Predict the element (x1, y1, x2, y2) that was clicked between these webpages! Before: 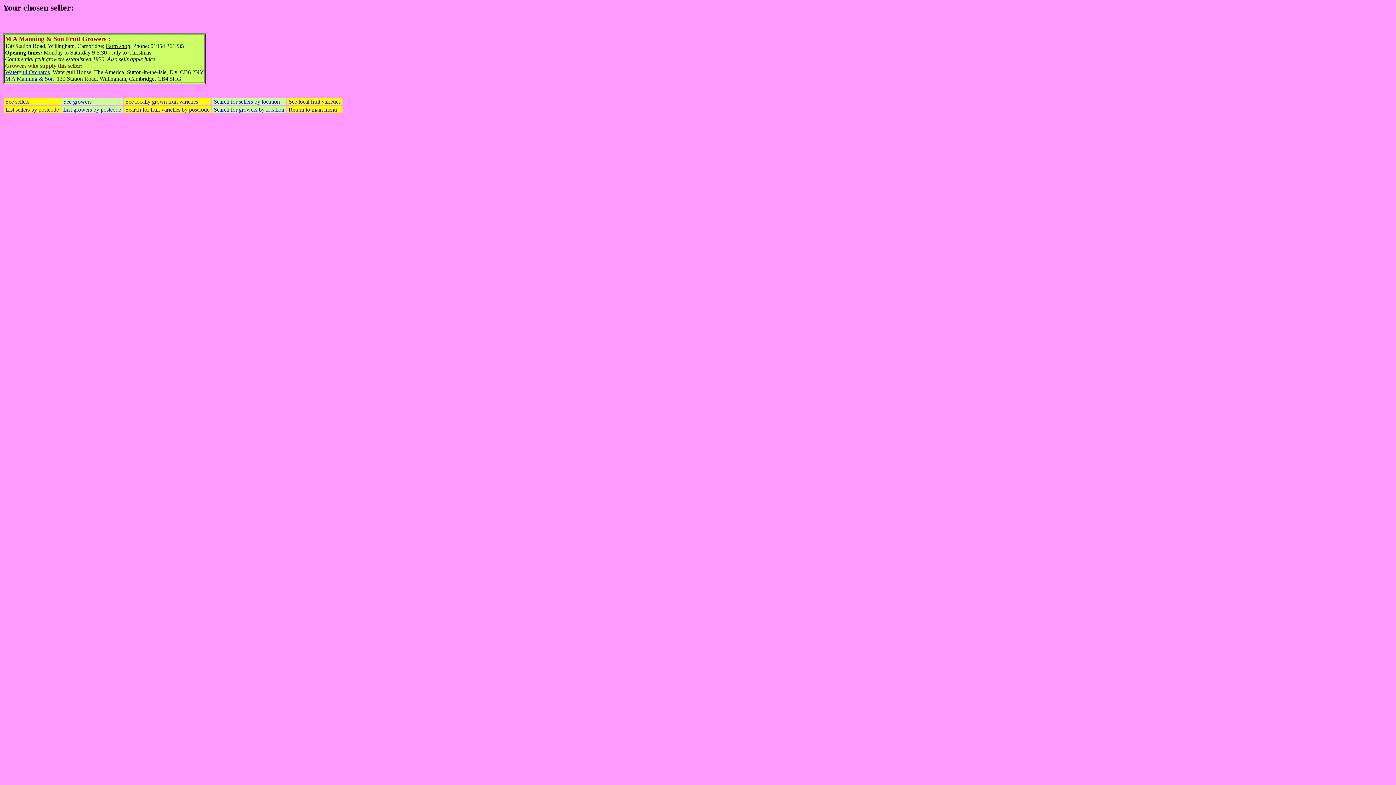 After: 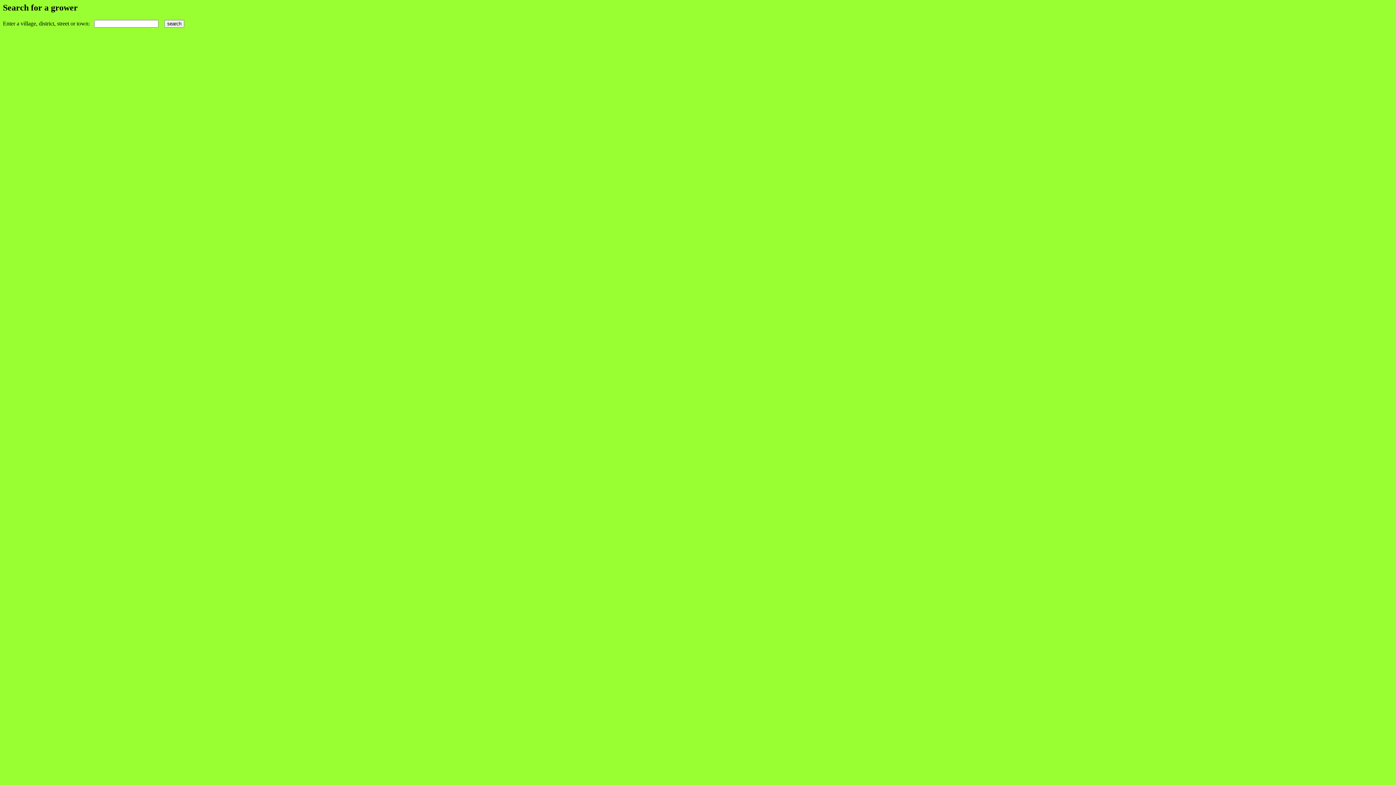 Action: bbox: (213, 106, 284, 112) label: Search for growers by location